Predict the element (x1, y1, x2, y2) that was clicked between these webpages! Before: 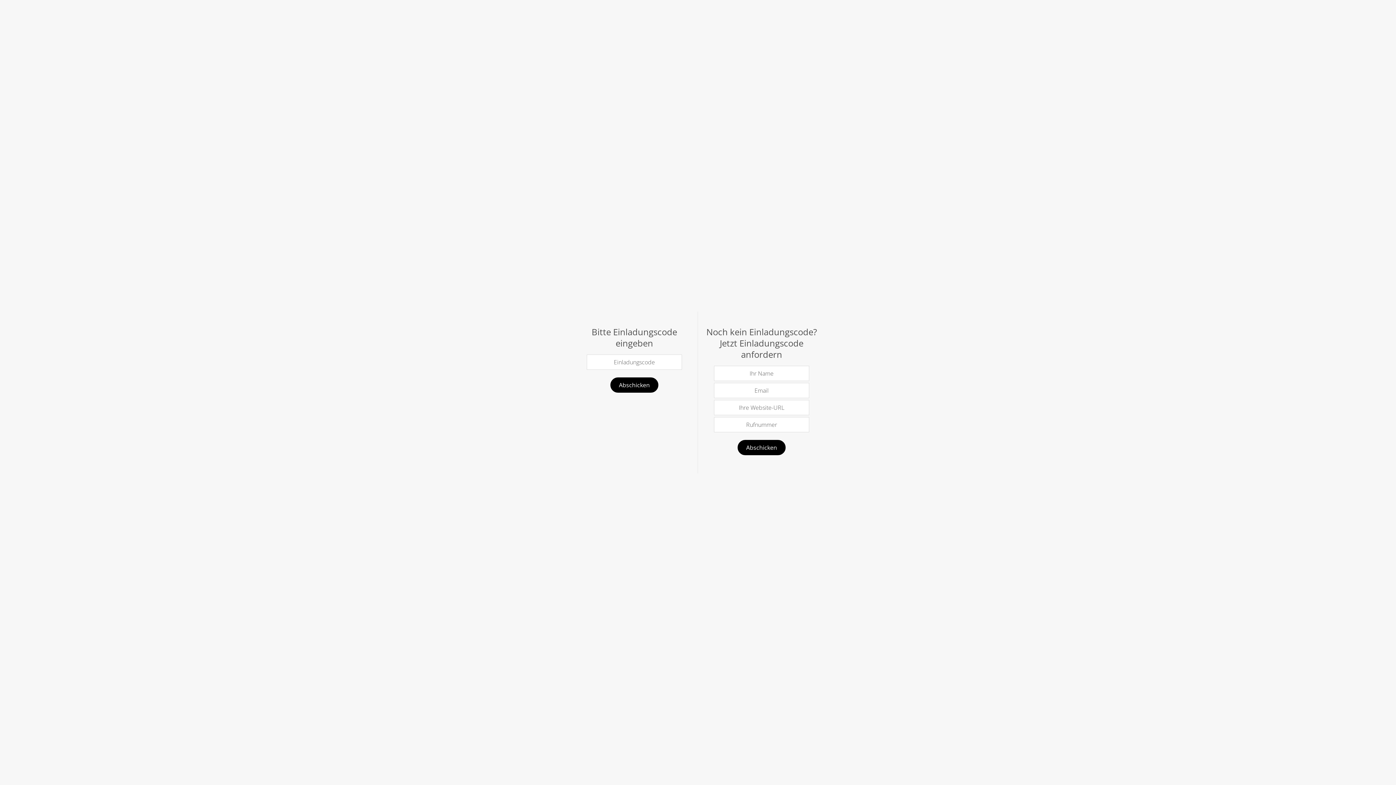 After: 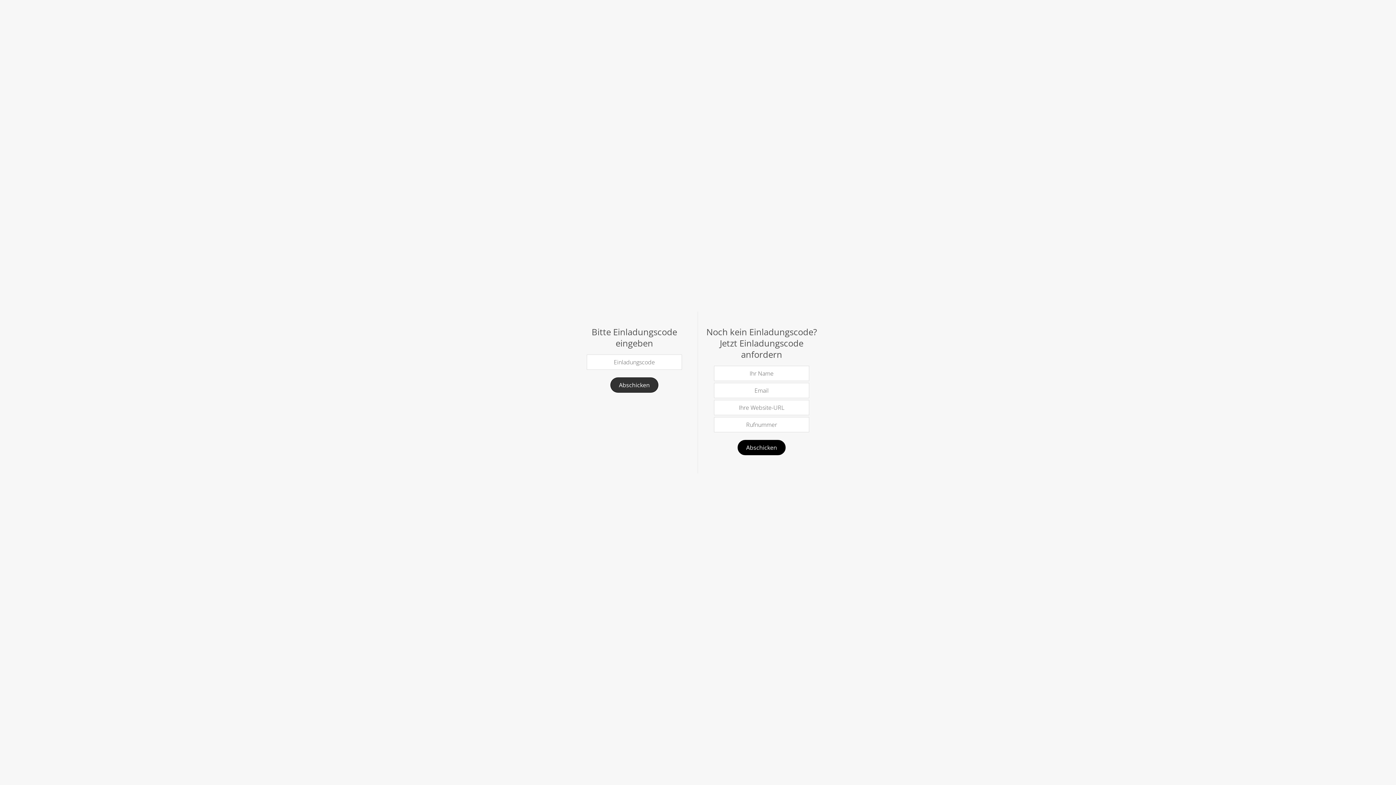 Action: bbox: (610, 377, 658, 392) label: Abschicken